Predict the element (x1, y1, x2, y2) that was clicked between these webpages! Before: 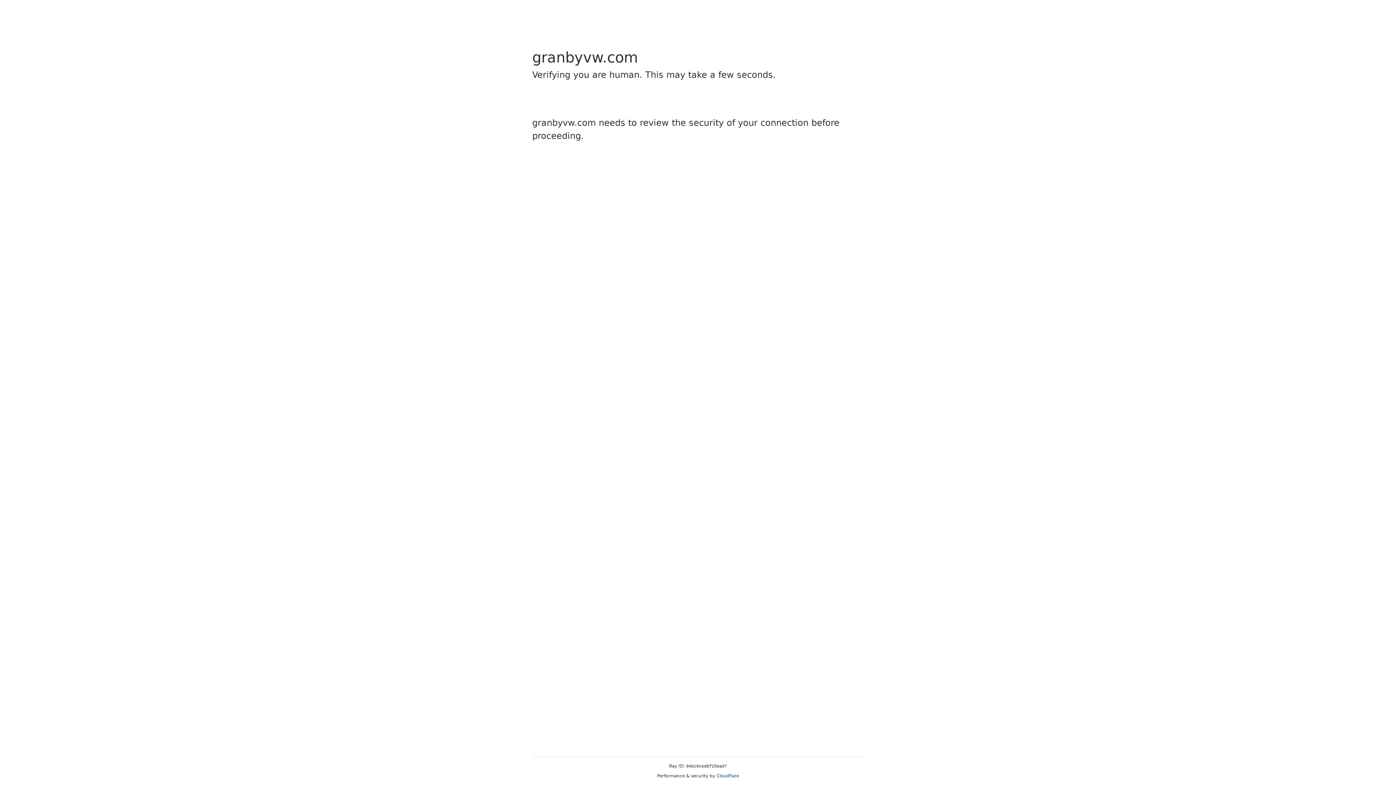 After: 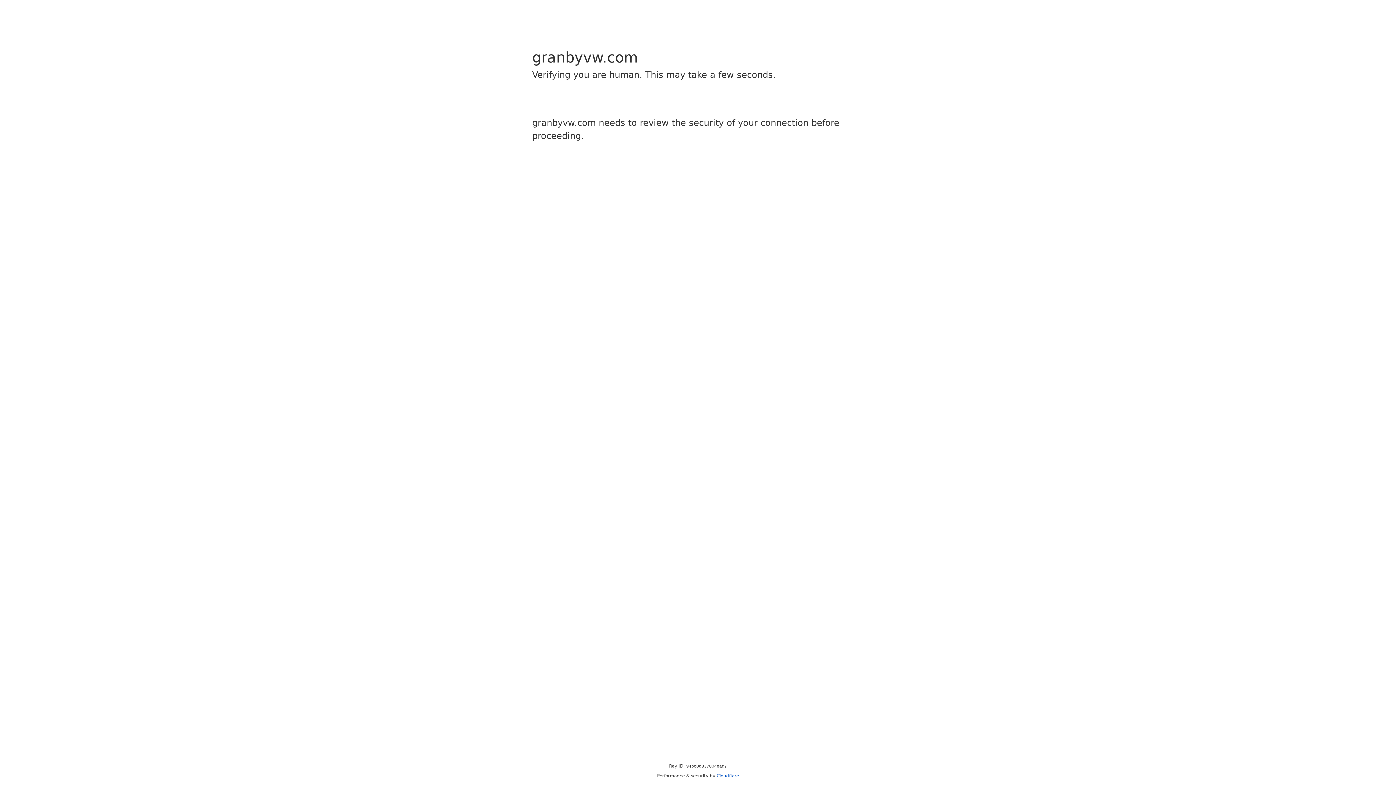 Action: bbox: (716, 773, 739, 778) label: Cloudflare